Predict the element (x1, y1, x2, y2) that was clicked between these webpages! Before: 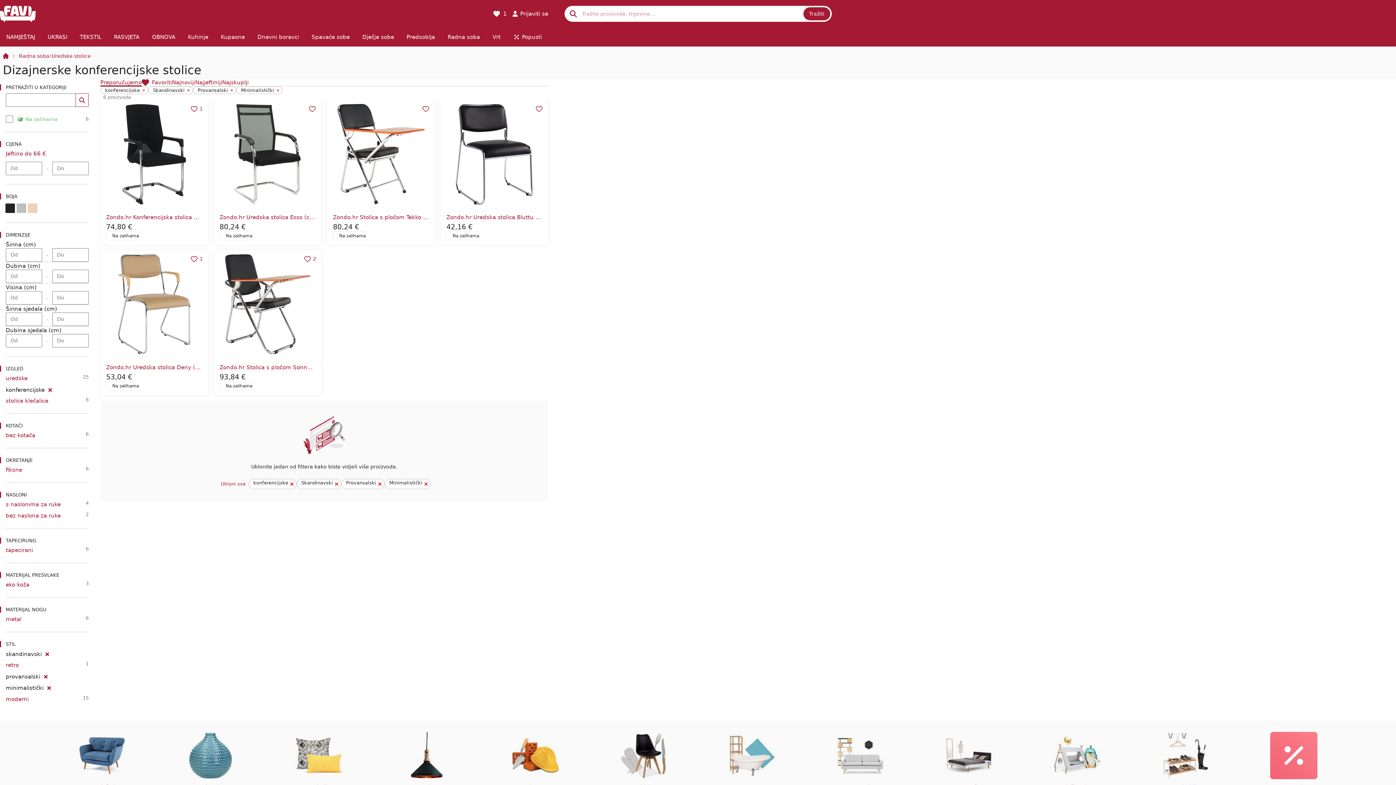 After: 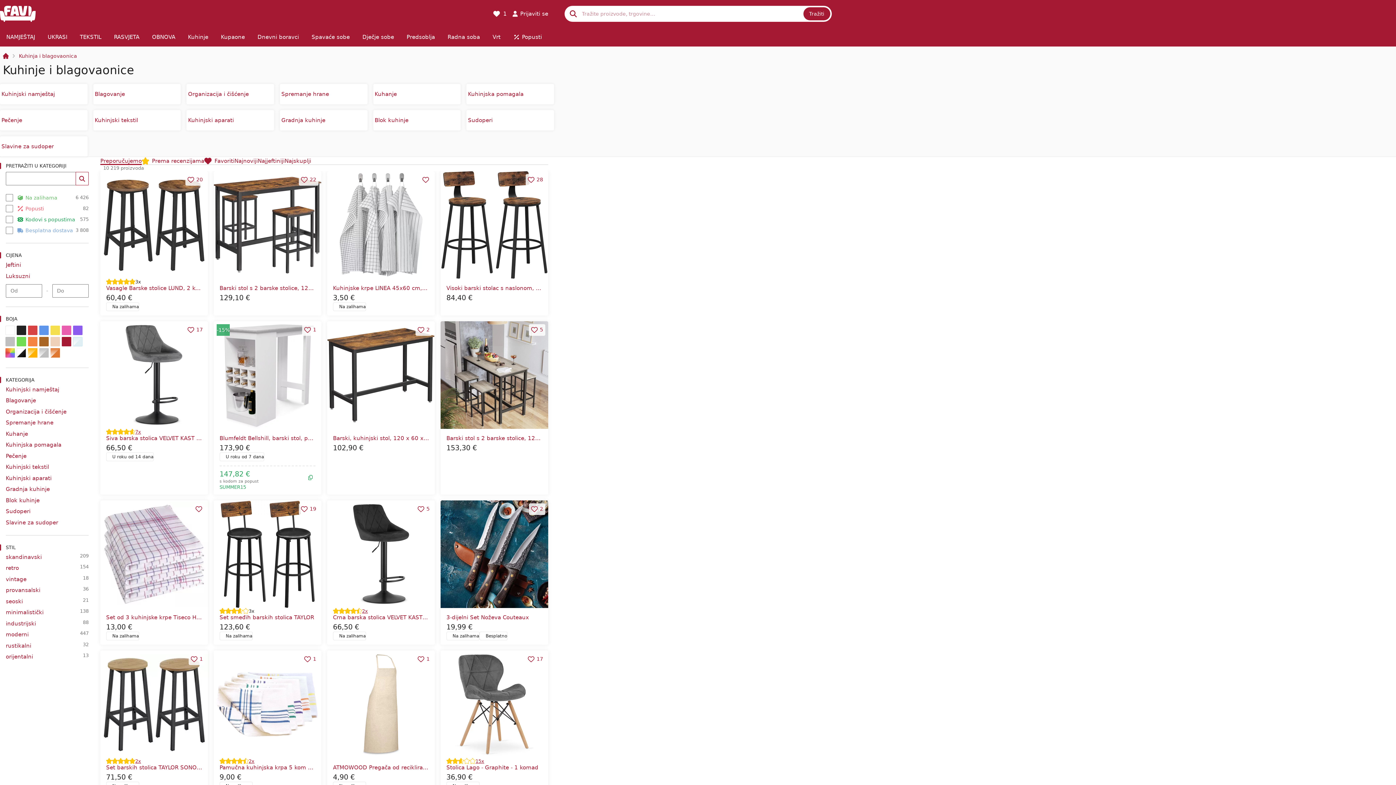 Action: bbox: (620, 732, 667, 779)